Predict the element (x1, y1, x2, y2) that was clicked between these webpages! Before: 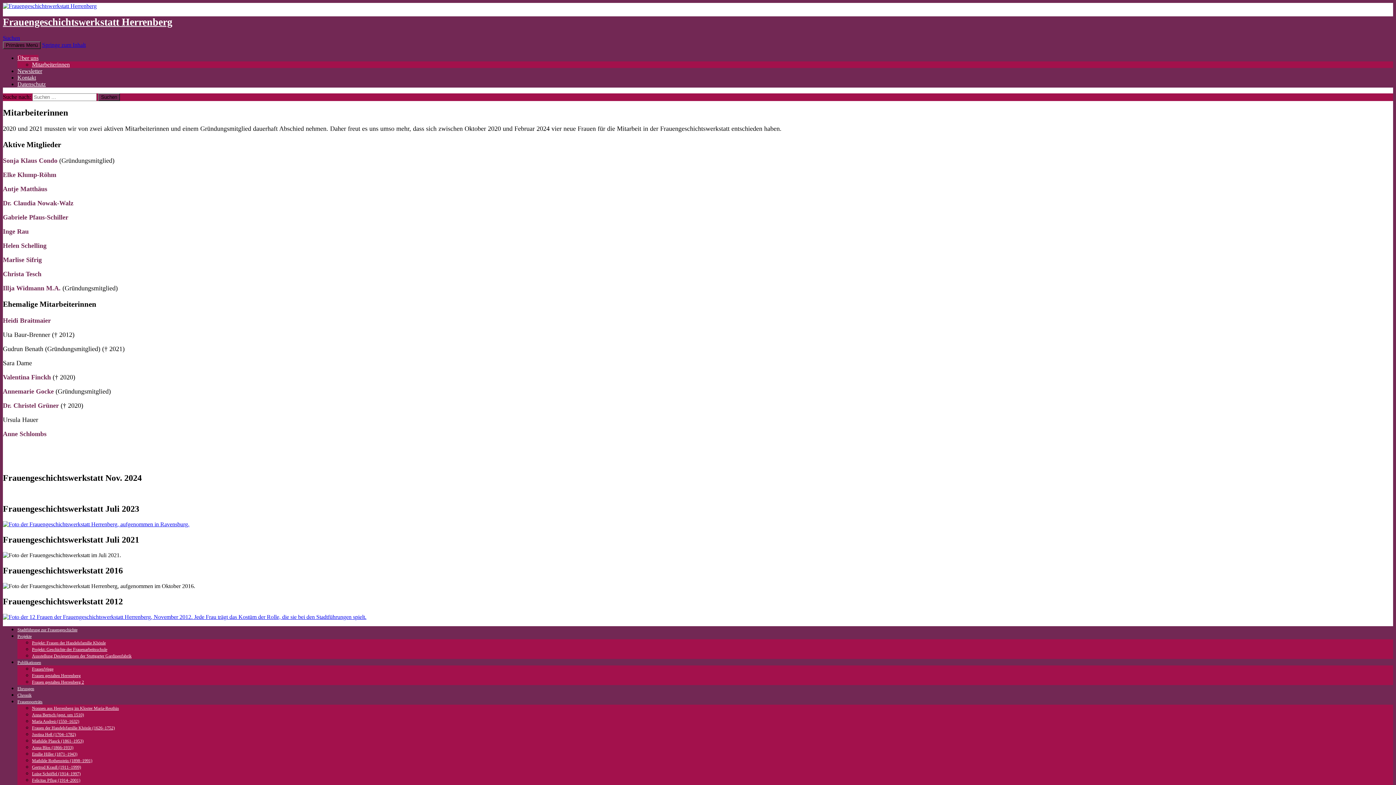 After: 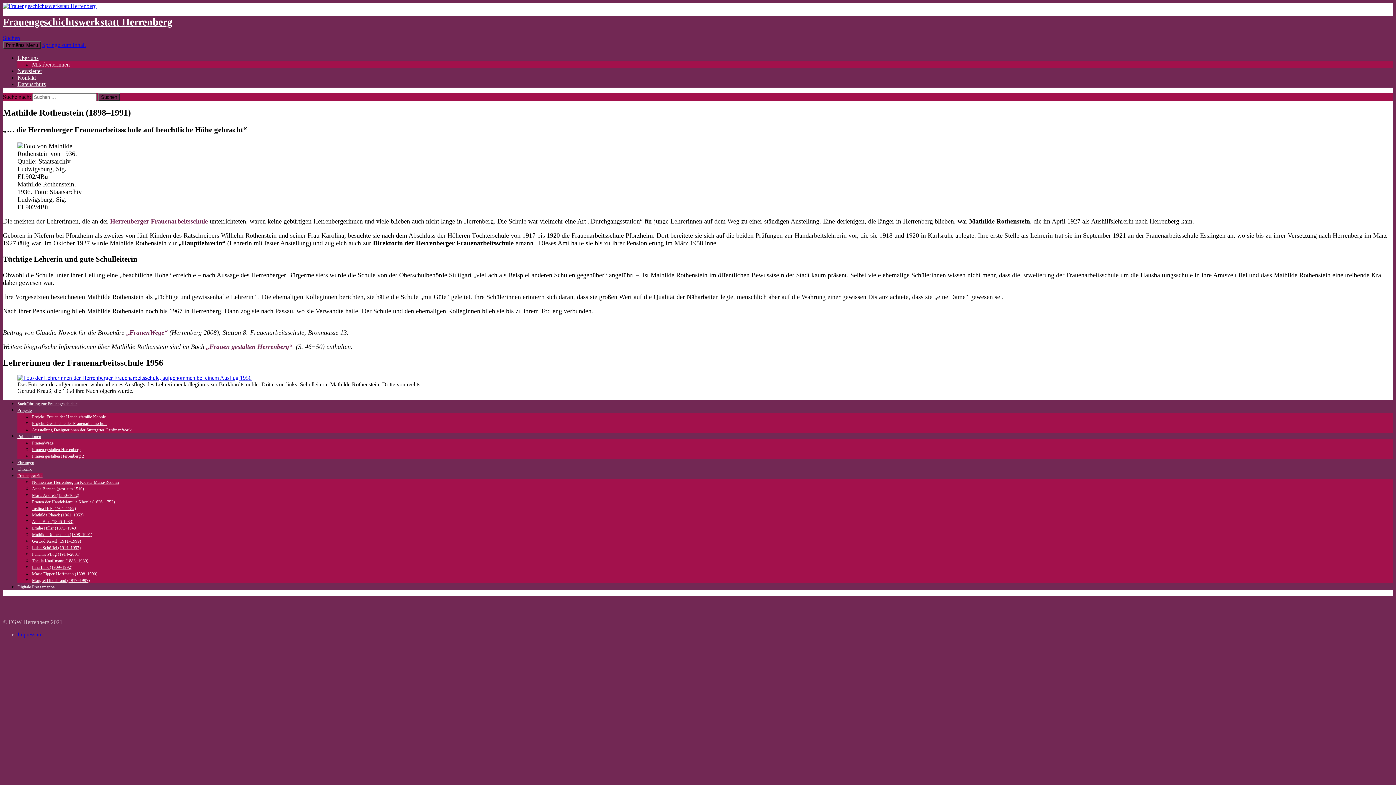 Action: bbox: (32, 758, 92, 763) label: Mathilde Rothenstein (1898–1991)